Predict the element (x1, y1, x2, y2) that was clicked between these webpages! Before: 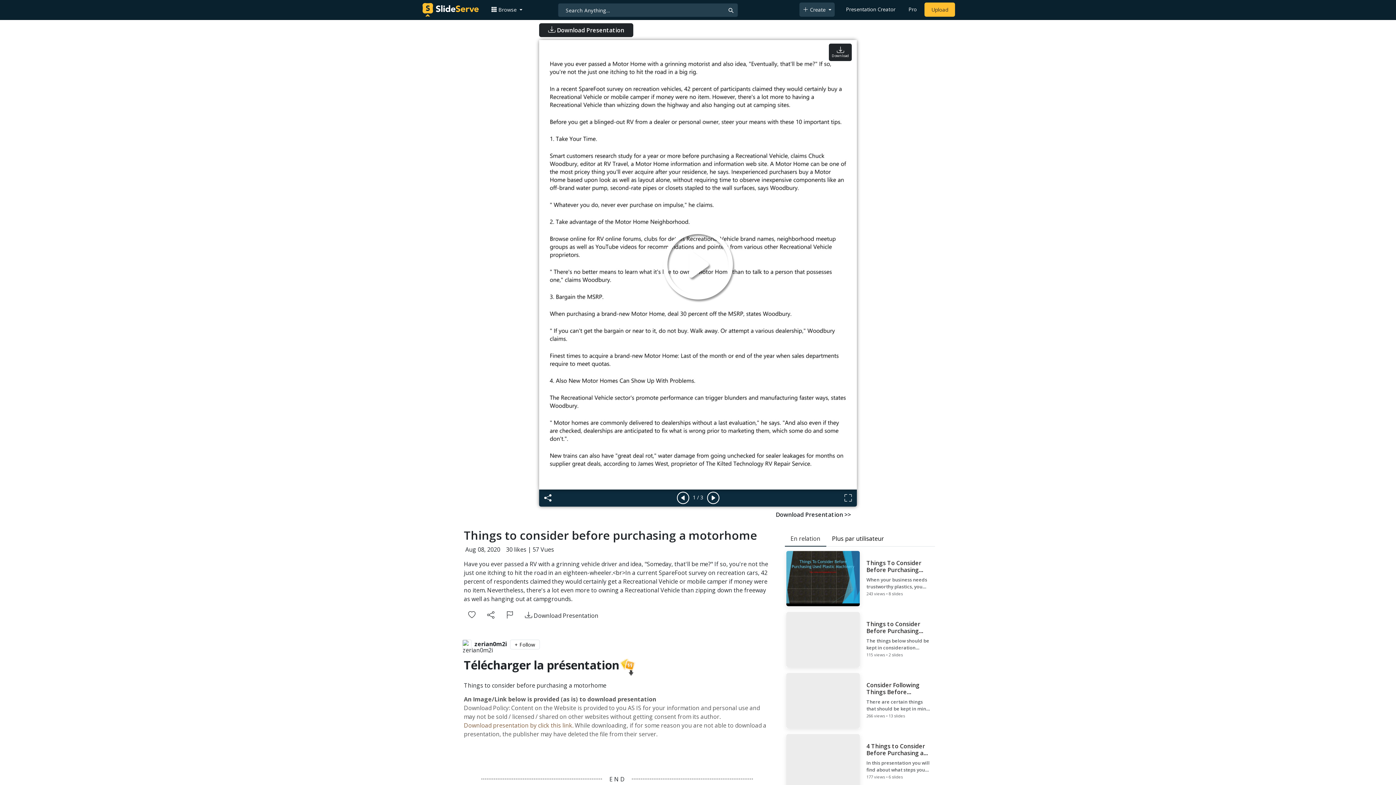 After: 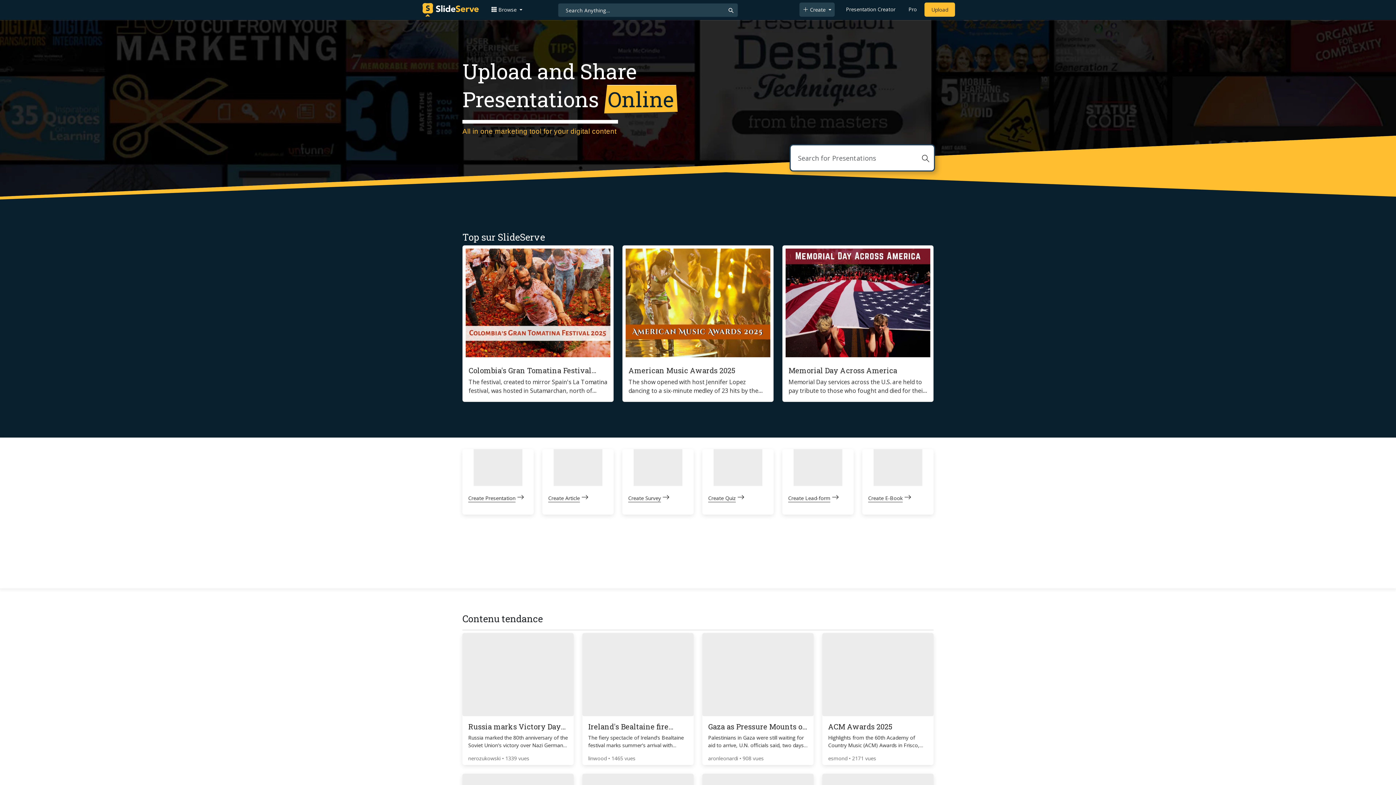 Action: bbox: (422, 1, 478, 18)